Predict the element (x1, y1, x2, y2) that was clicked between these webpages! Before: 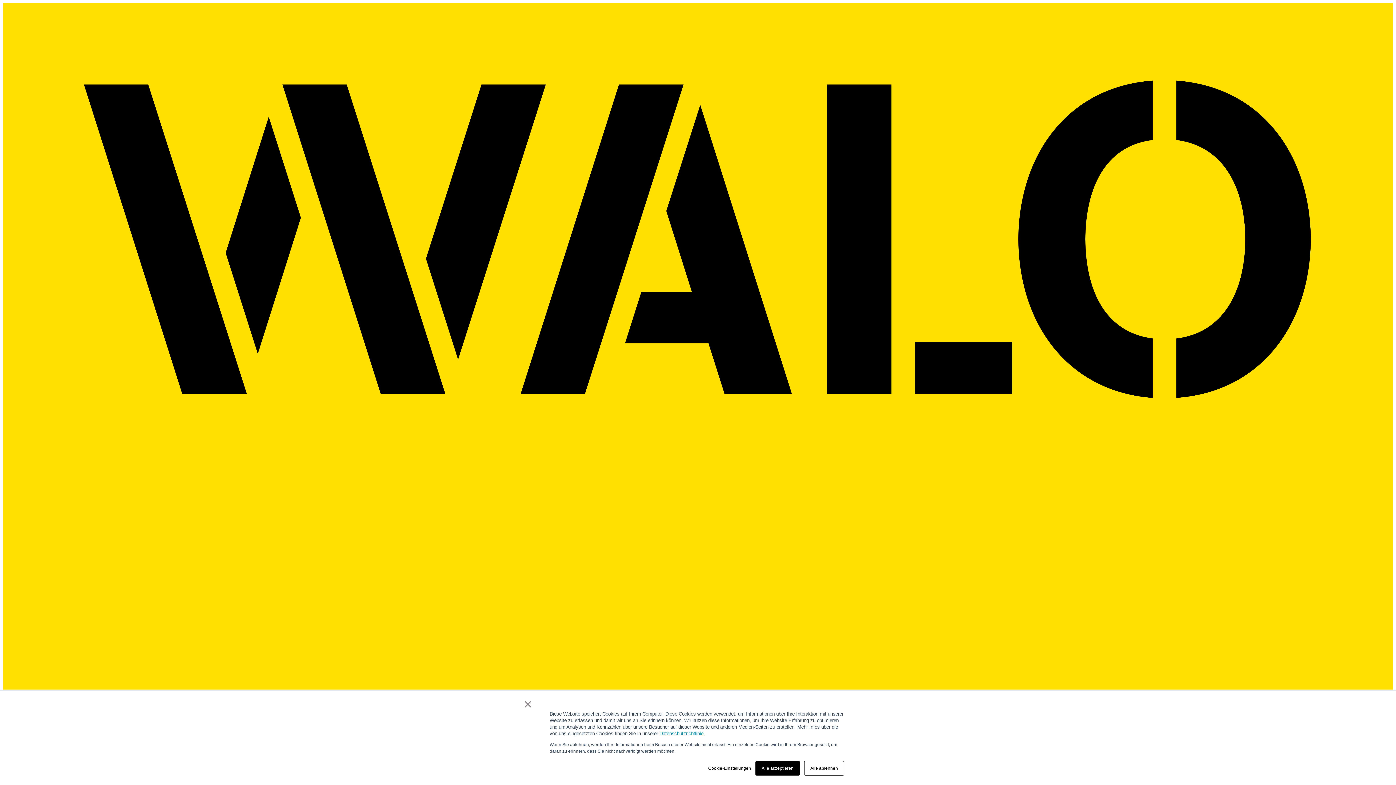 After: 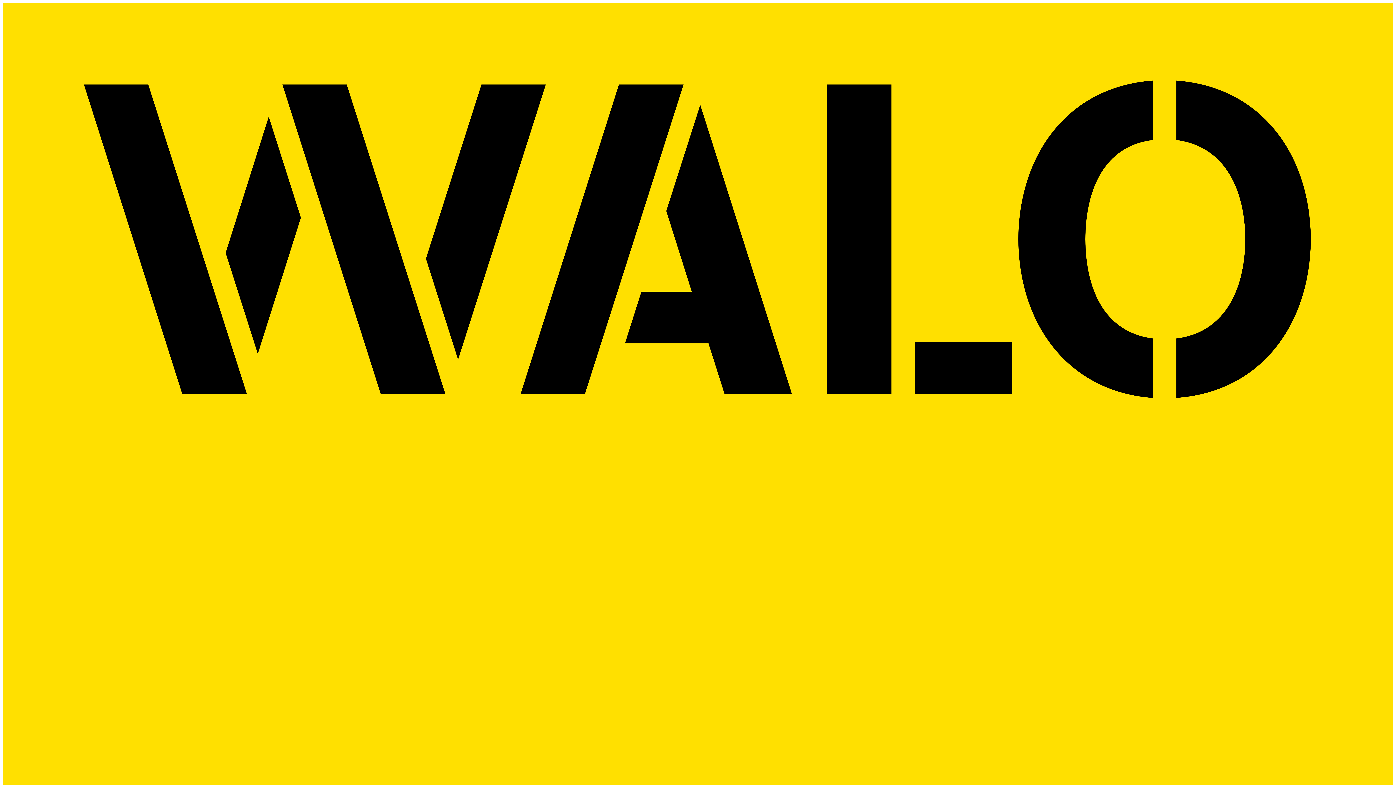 Action: label: × bbox: (523, 701, 532, 707)